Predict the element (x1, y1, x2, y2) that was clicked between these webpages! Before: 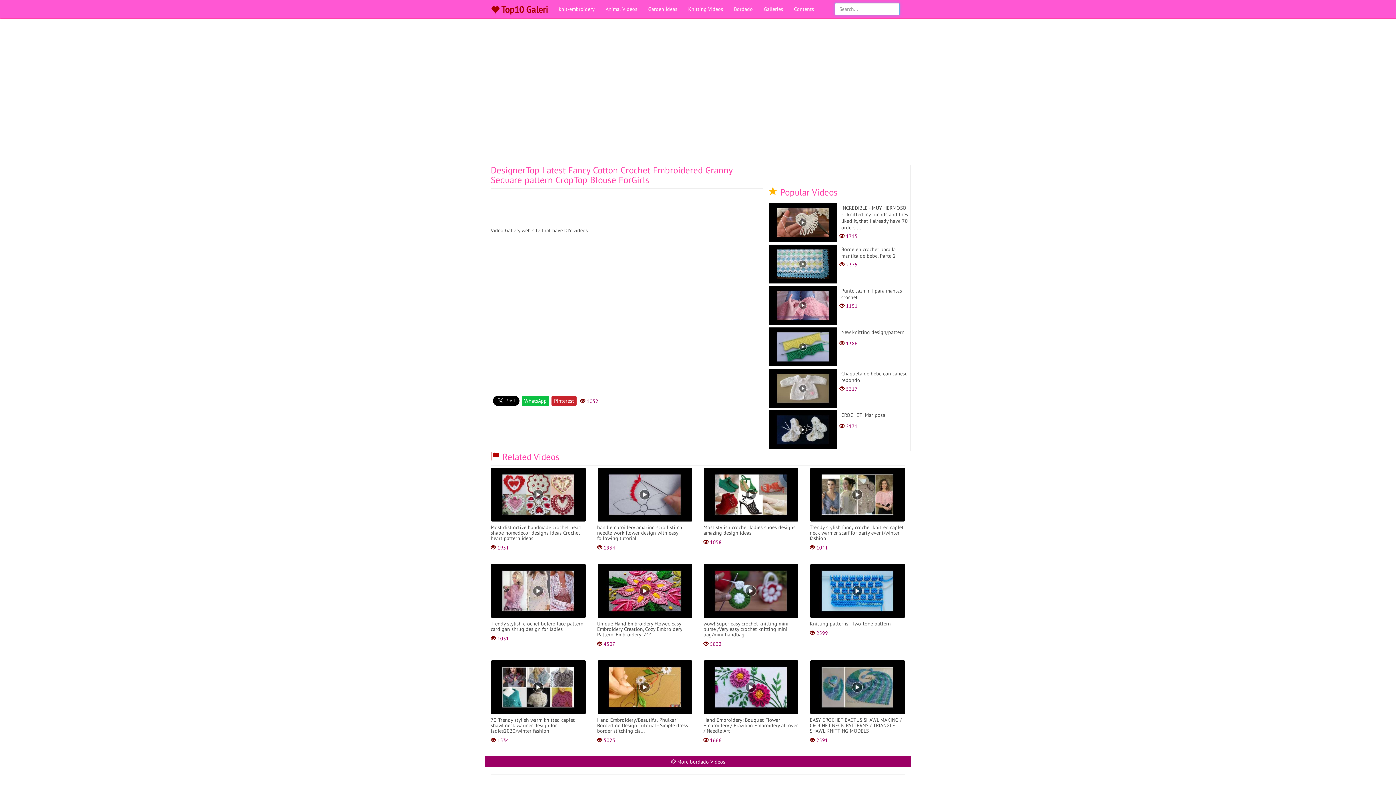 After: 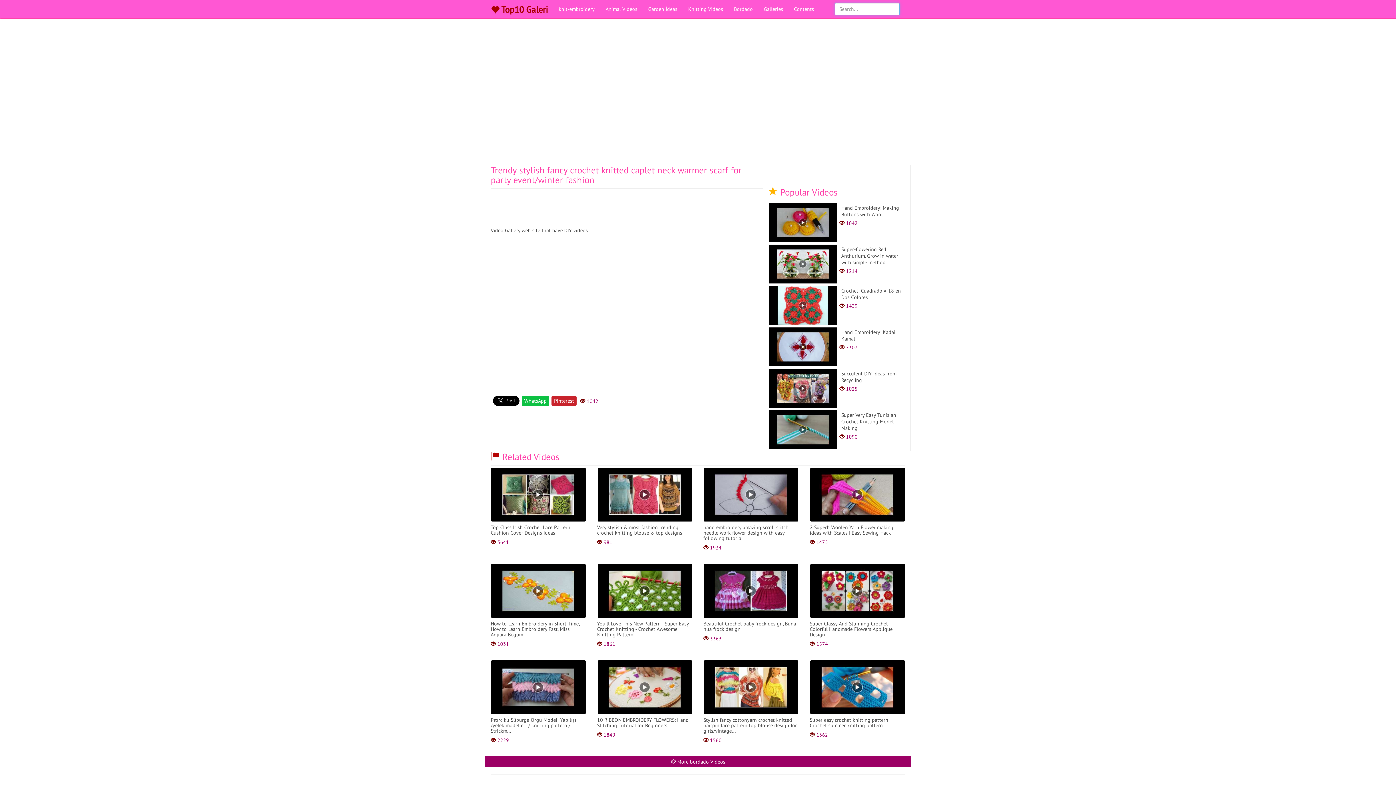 Action: label: Trendy stylish fancy crochet knitted caplet neck warmer scarf for party event/winter fashion
 1041 bbox: (810, 467, 905, 551)